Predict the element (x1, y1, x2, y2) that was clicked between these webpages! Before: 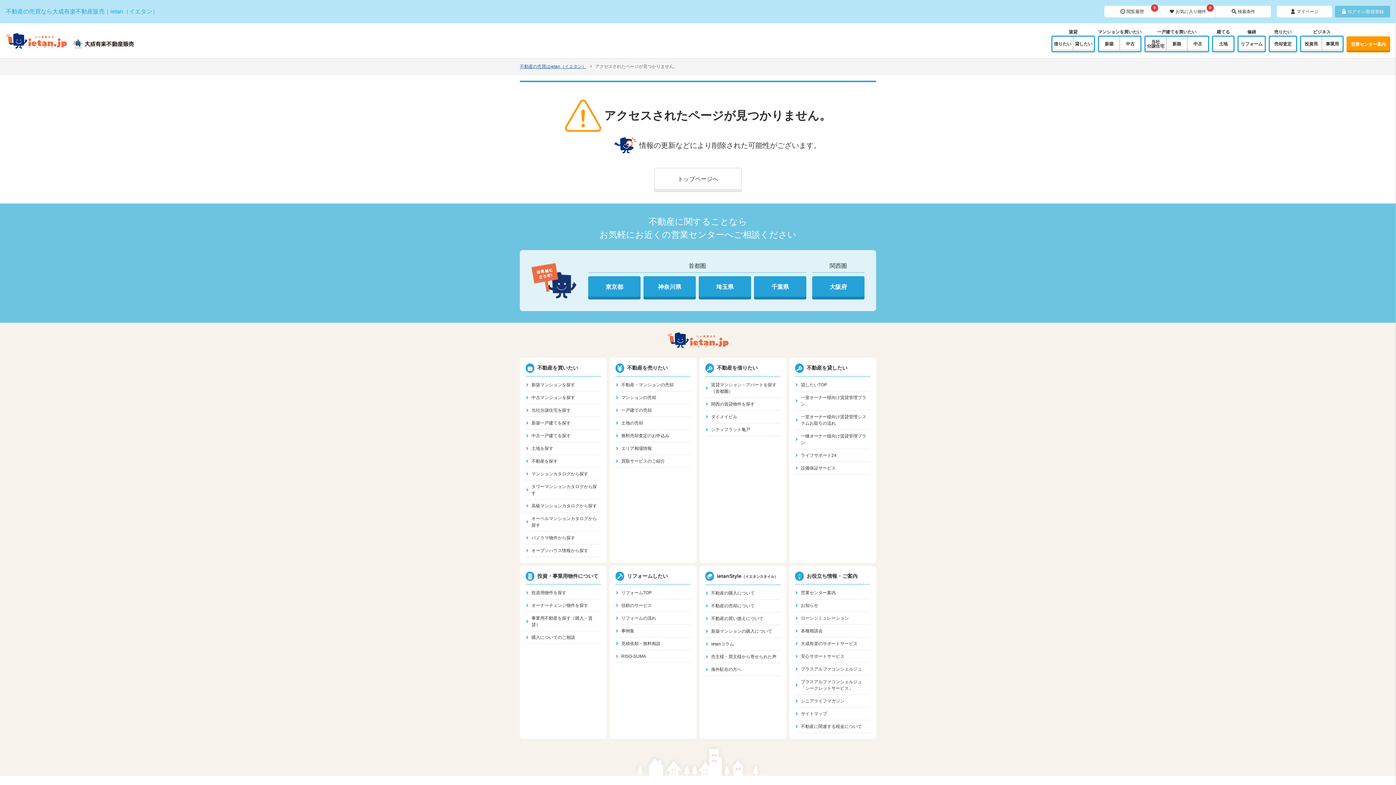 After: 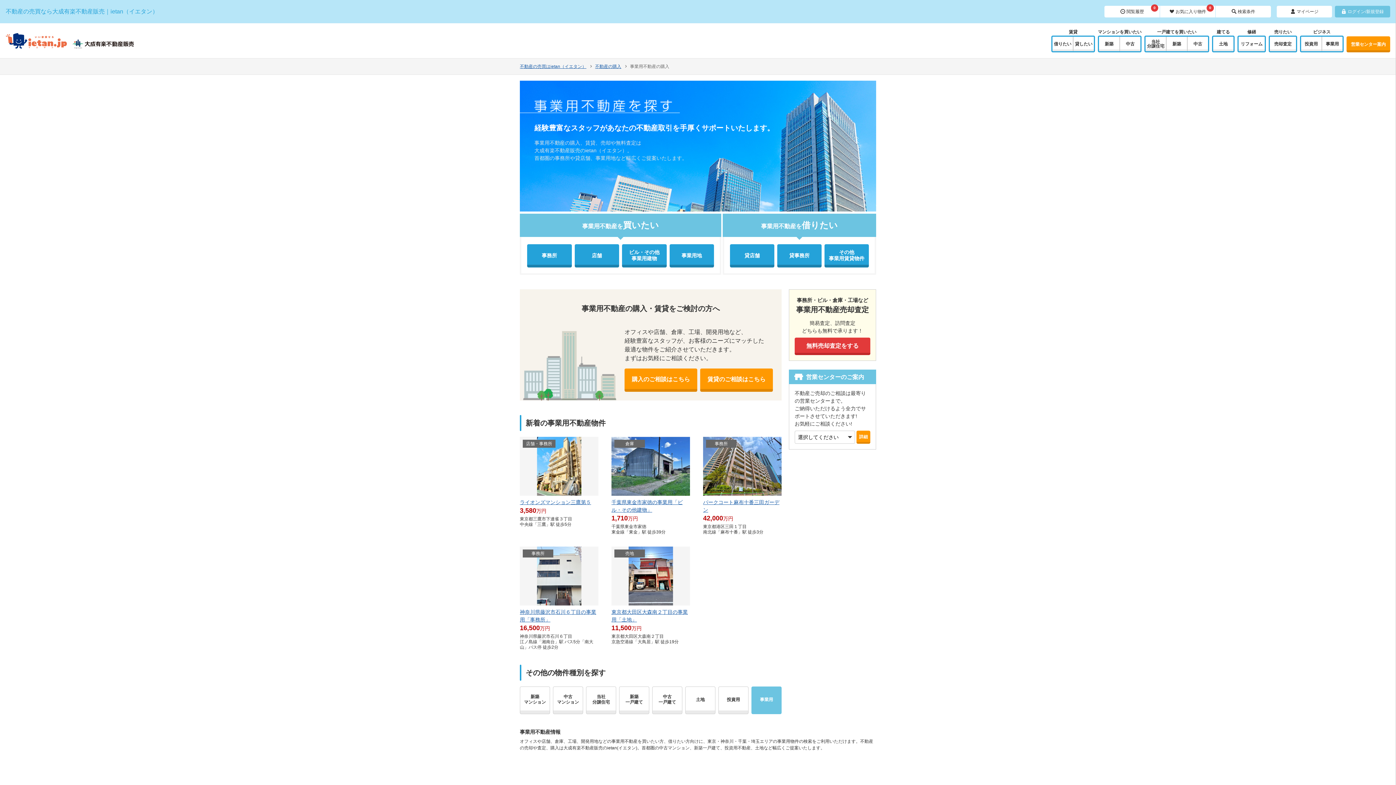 Action: bbox: (525, 612, 601, 631) label: 事業用不動産を探す（購入・賃貸）